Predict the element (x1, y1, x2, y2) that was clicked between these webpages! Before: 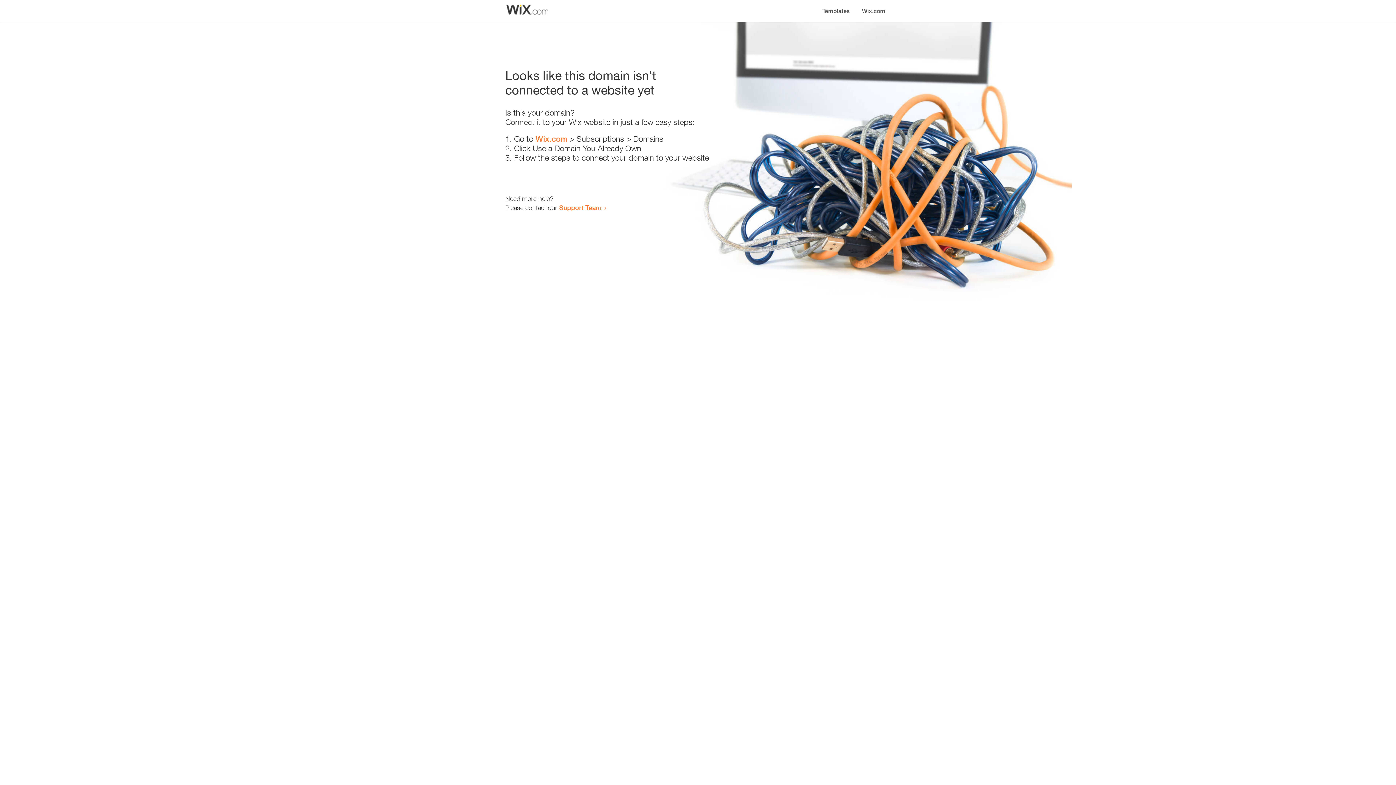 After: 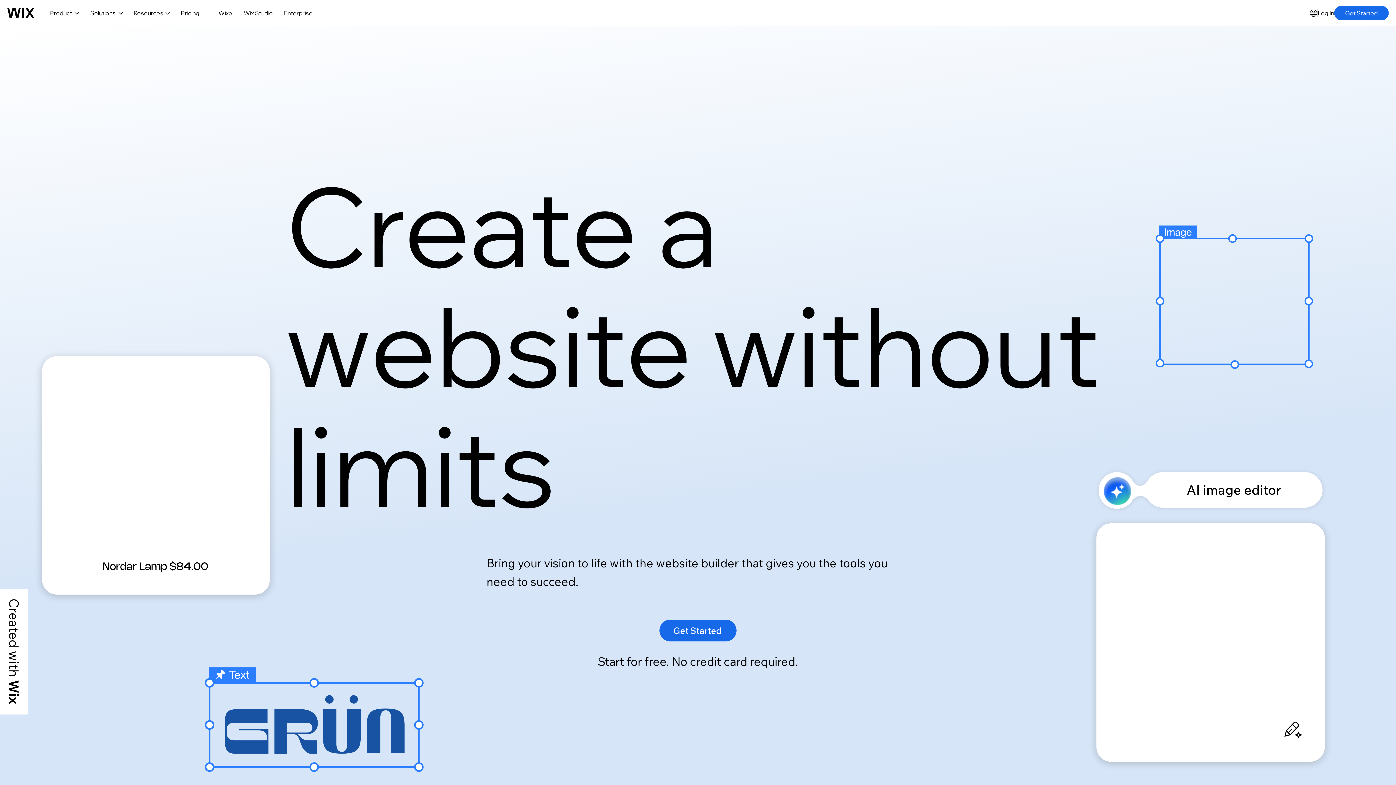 Action: bbox: (856, 0, 890, 14) label: Wix.com